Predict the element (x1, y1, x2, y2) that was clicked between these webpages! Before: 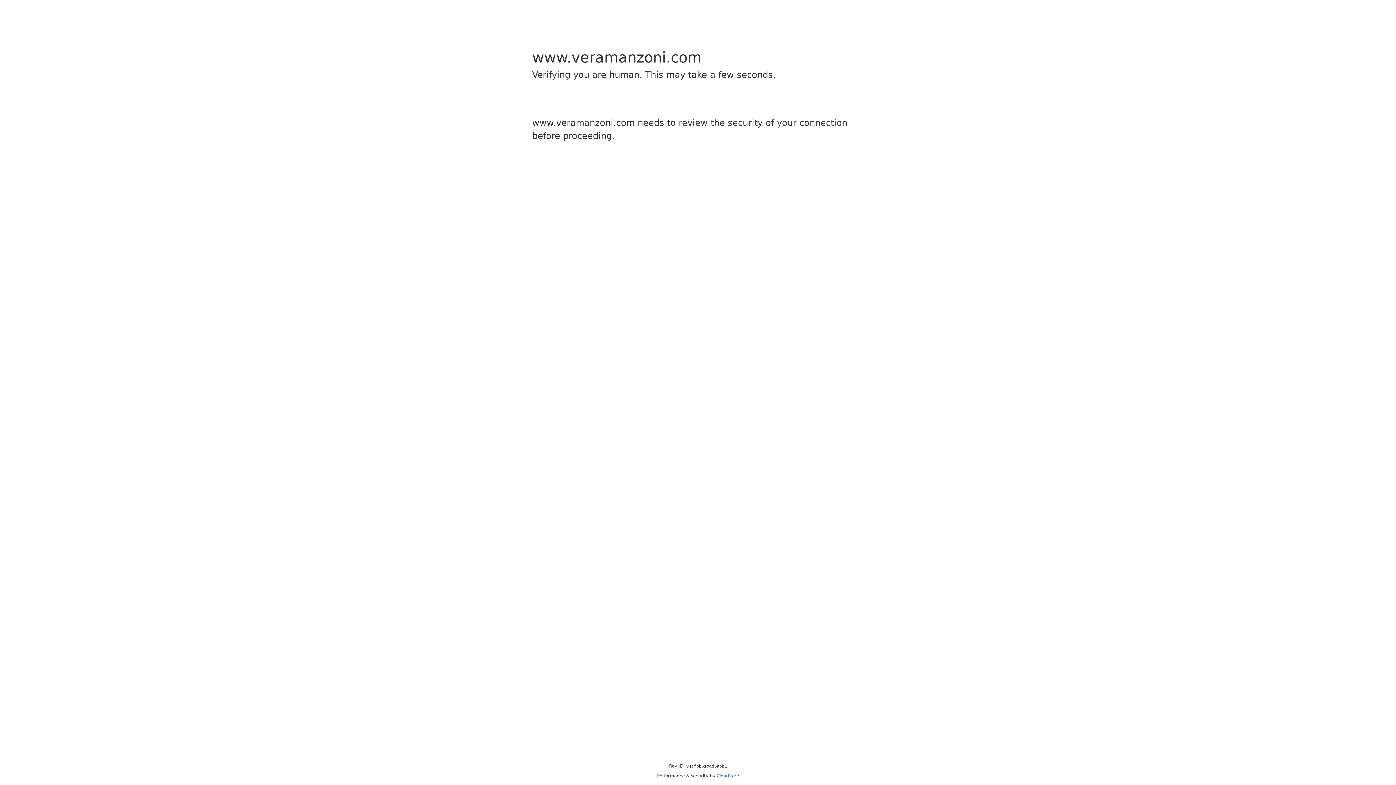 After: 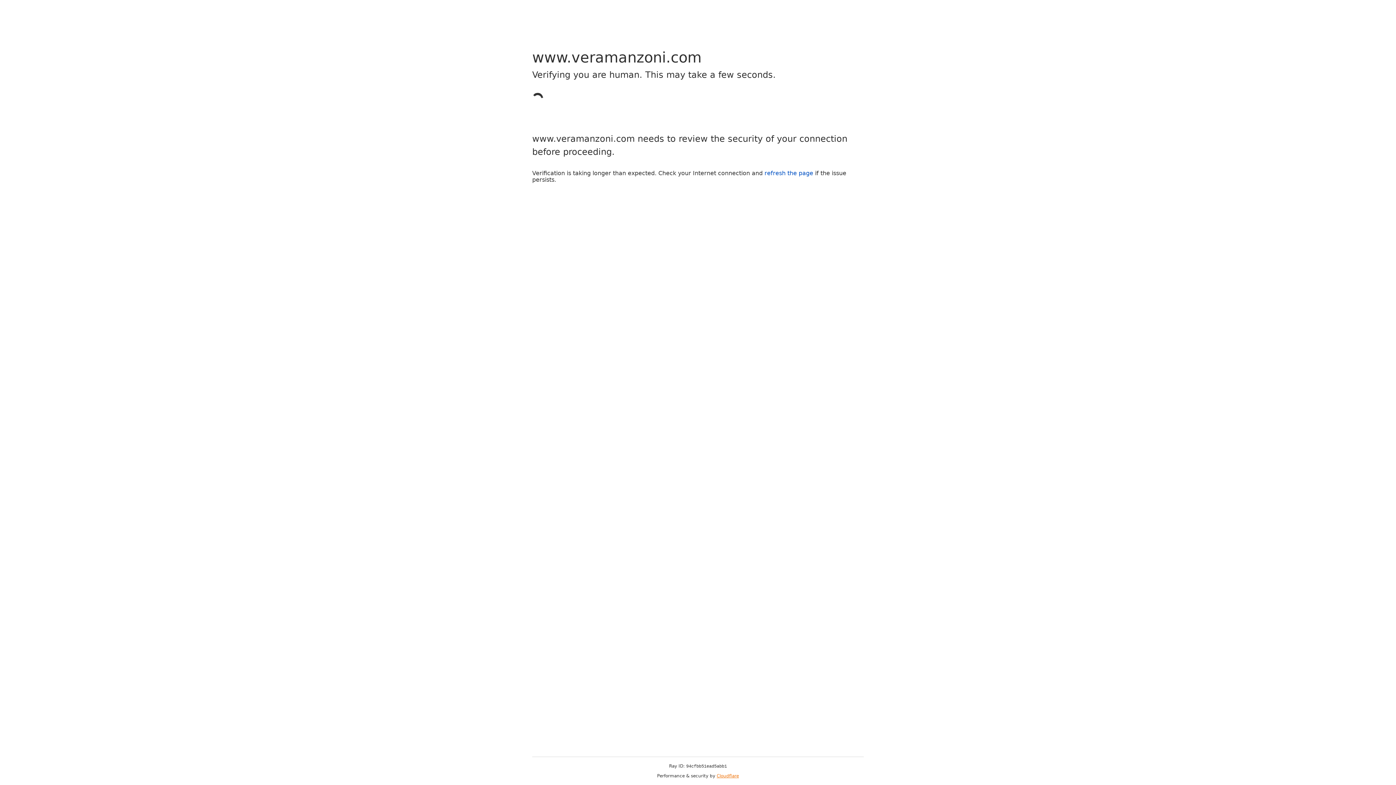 Action: bbox: (716, 773, 739, 778) label: Cloudflare